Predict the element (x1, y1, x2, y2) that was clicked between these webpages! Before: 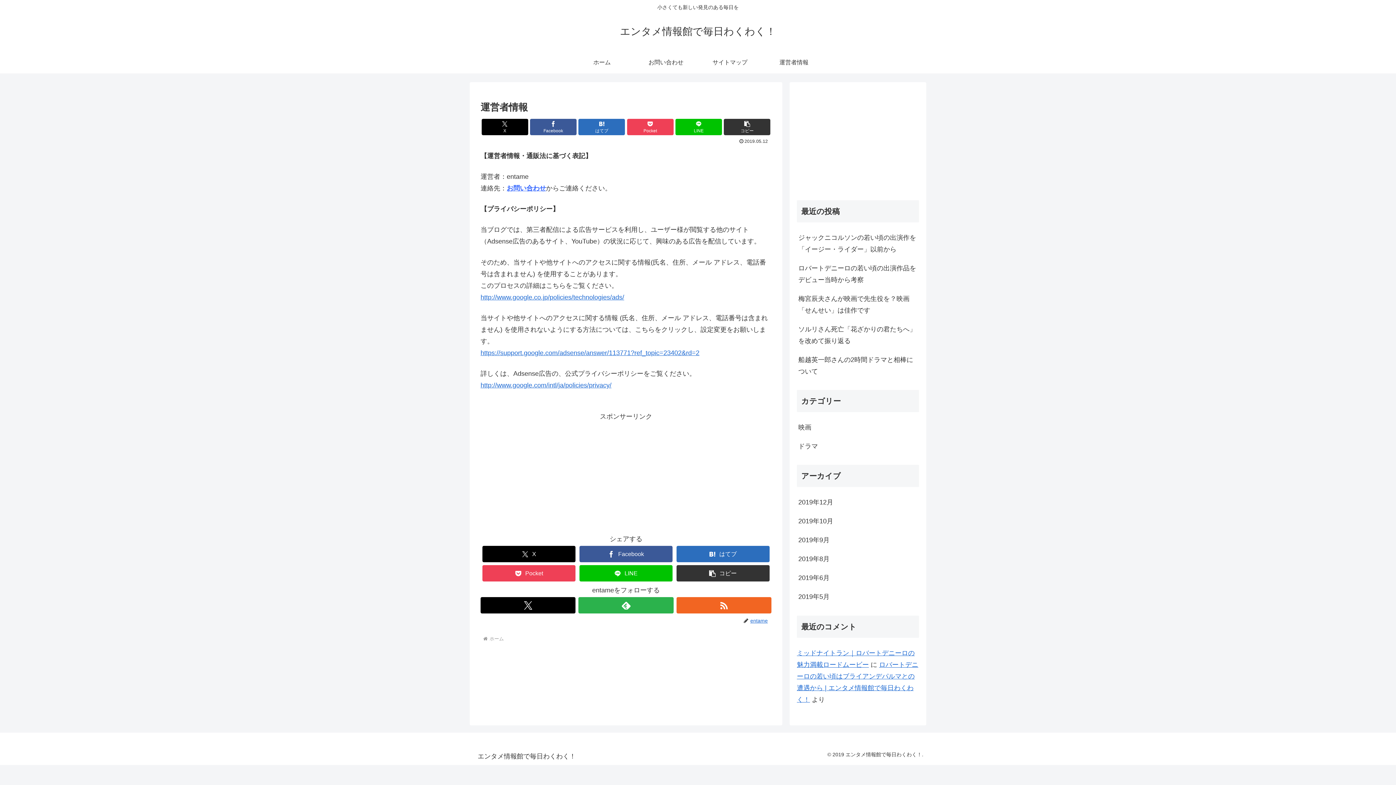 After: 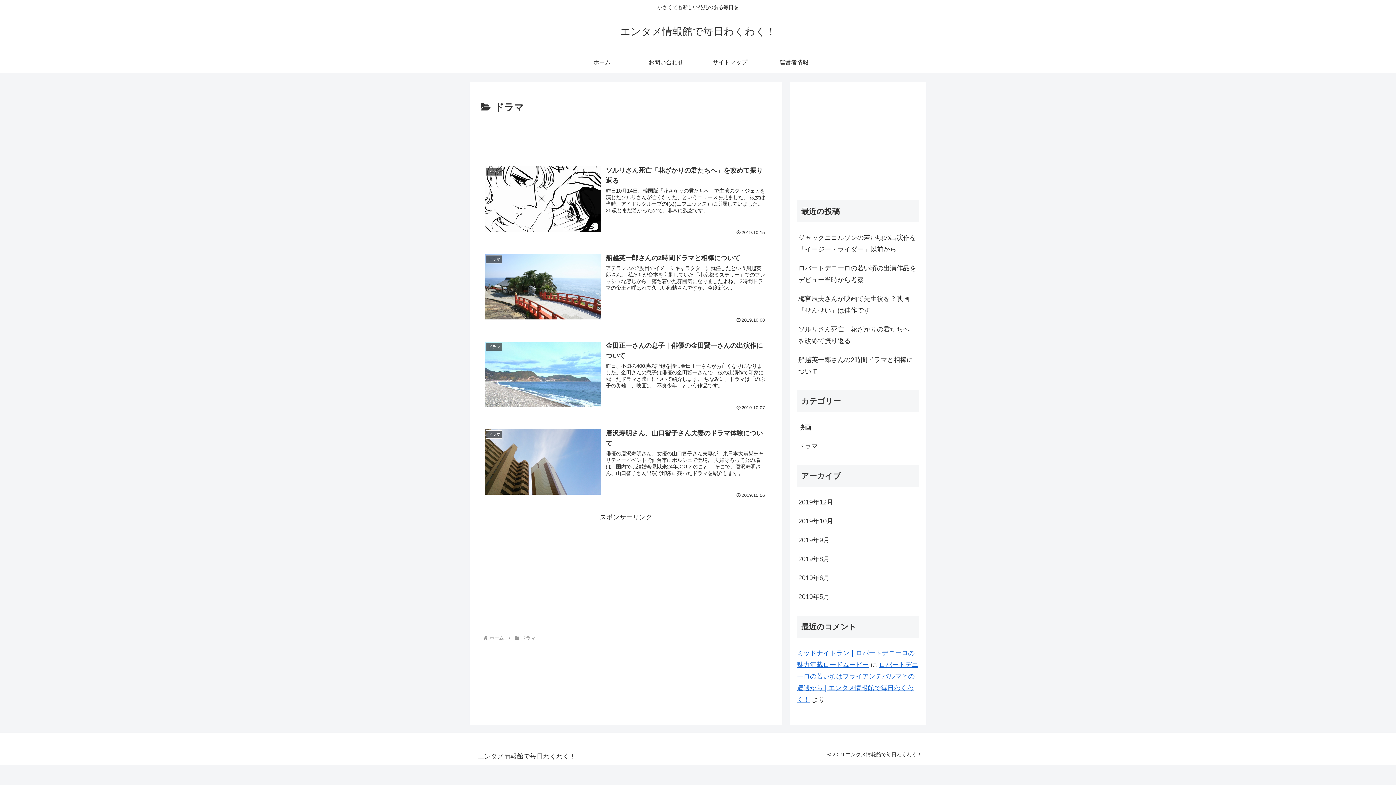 Action: bbox: (797, 437, 919, 456) label: ドラマ